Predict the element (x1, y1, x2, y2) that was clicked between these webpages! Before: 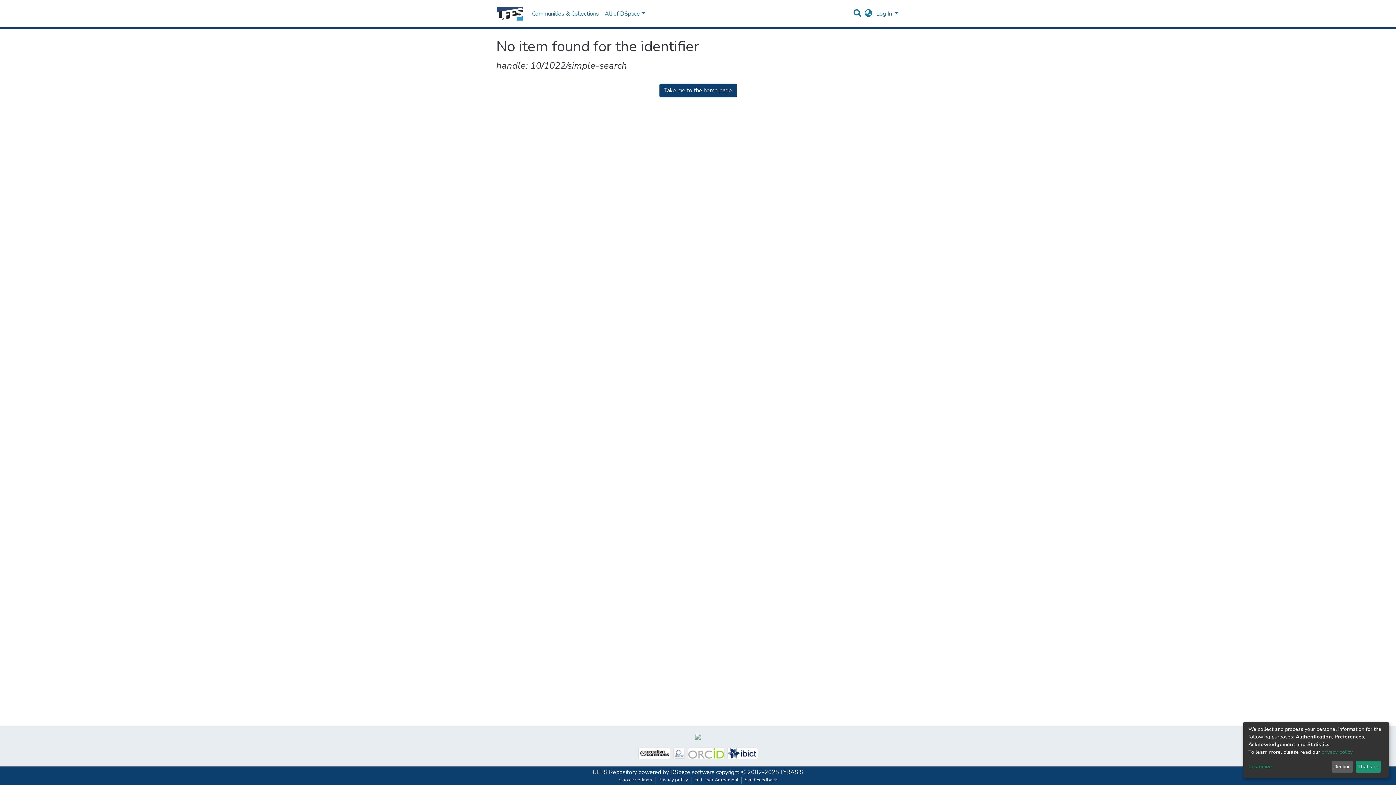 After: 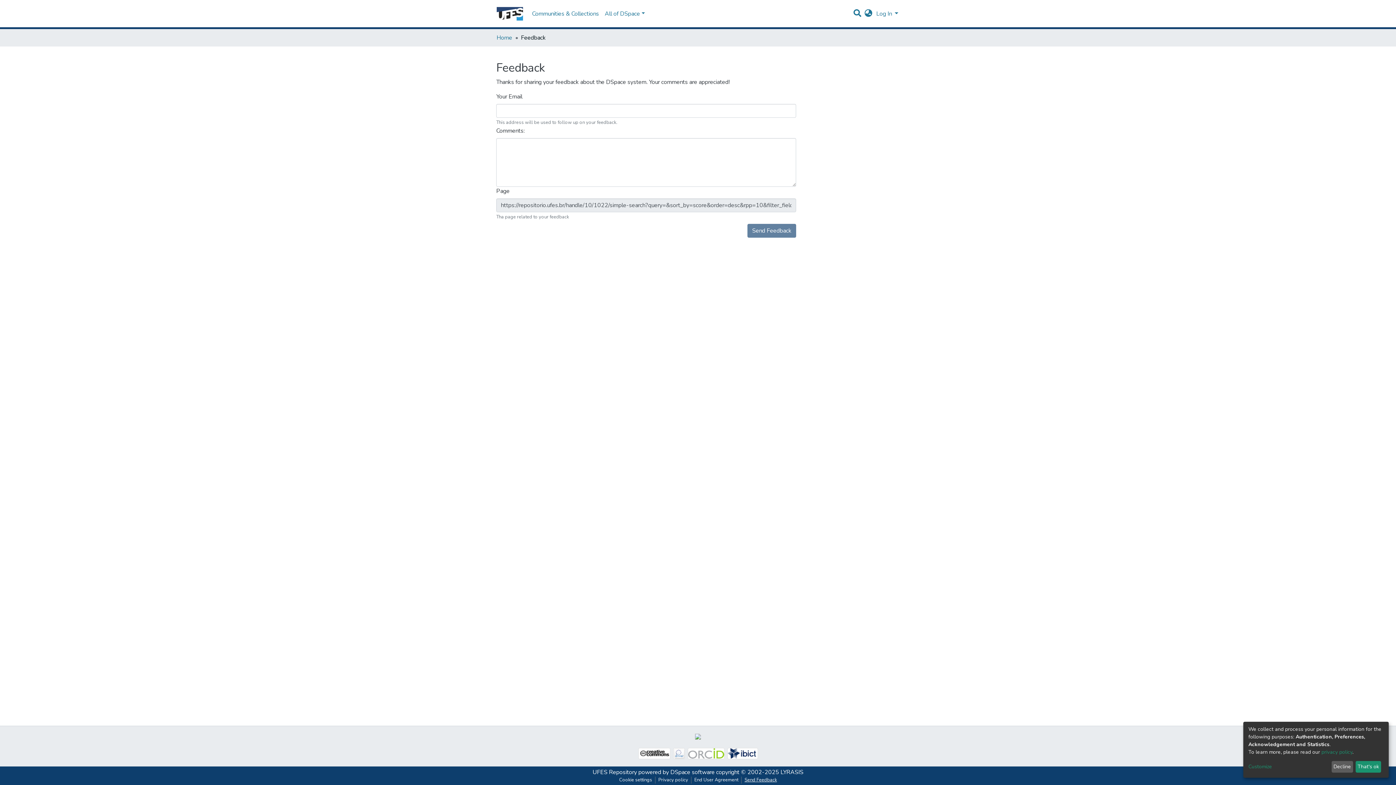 Action: bbox: (741, 777, 780, 784) label: Send Feedback